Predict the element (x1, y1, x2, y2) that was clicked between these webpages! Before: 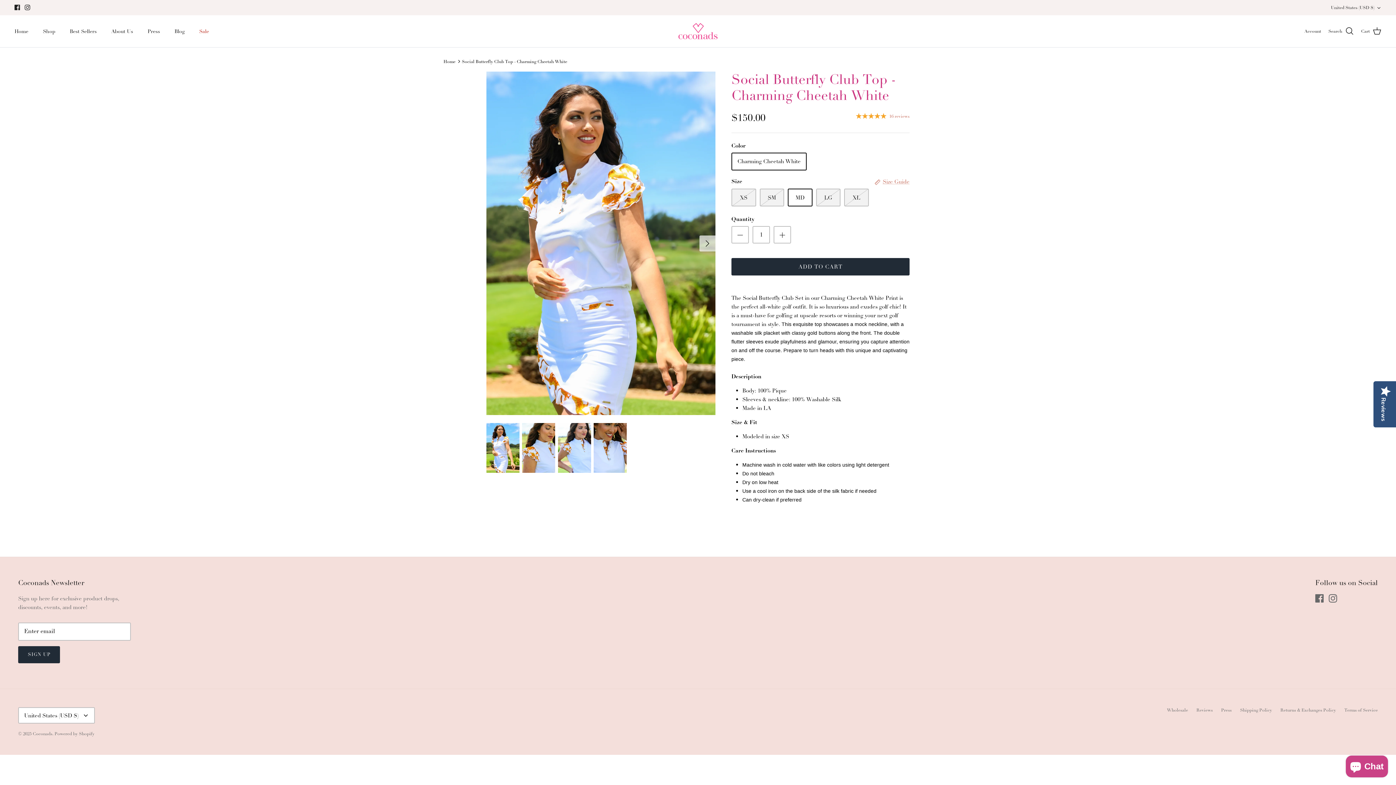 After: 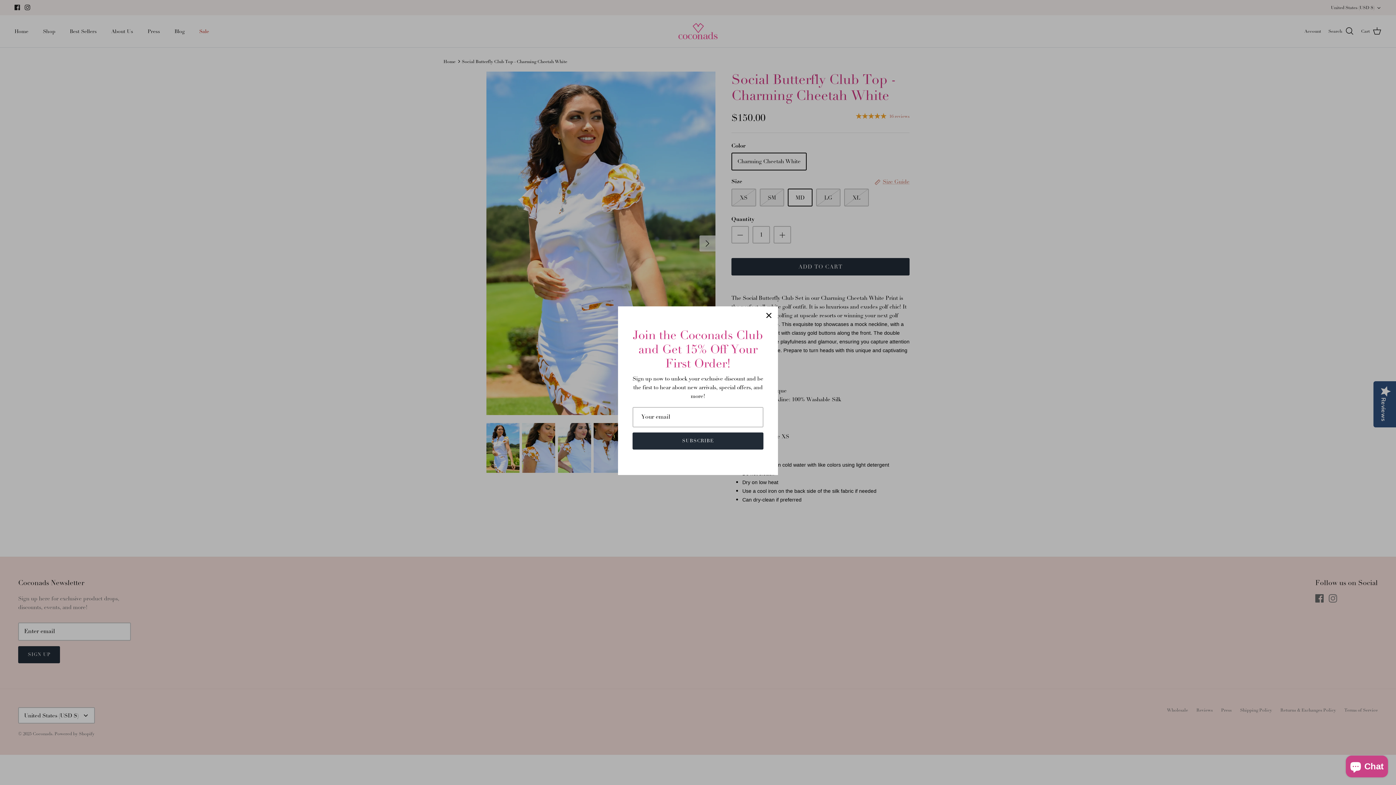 Action: label: Instagram bbox: (1329, 594, 1337, 602)